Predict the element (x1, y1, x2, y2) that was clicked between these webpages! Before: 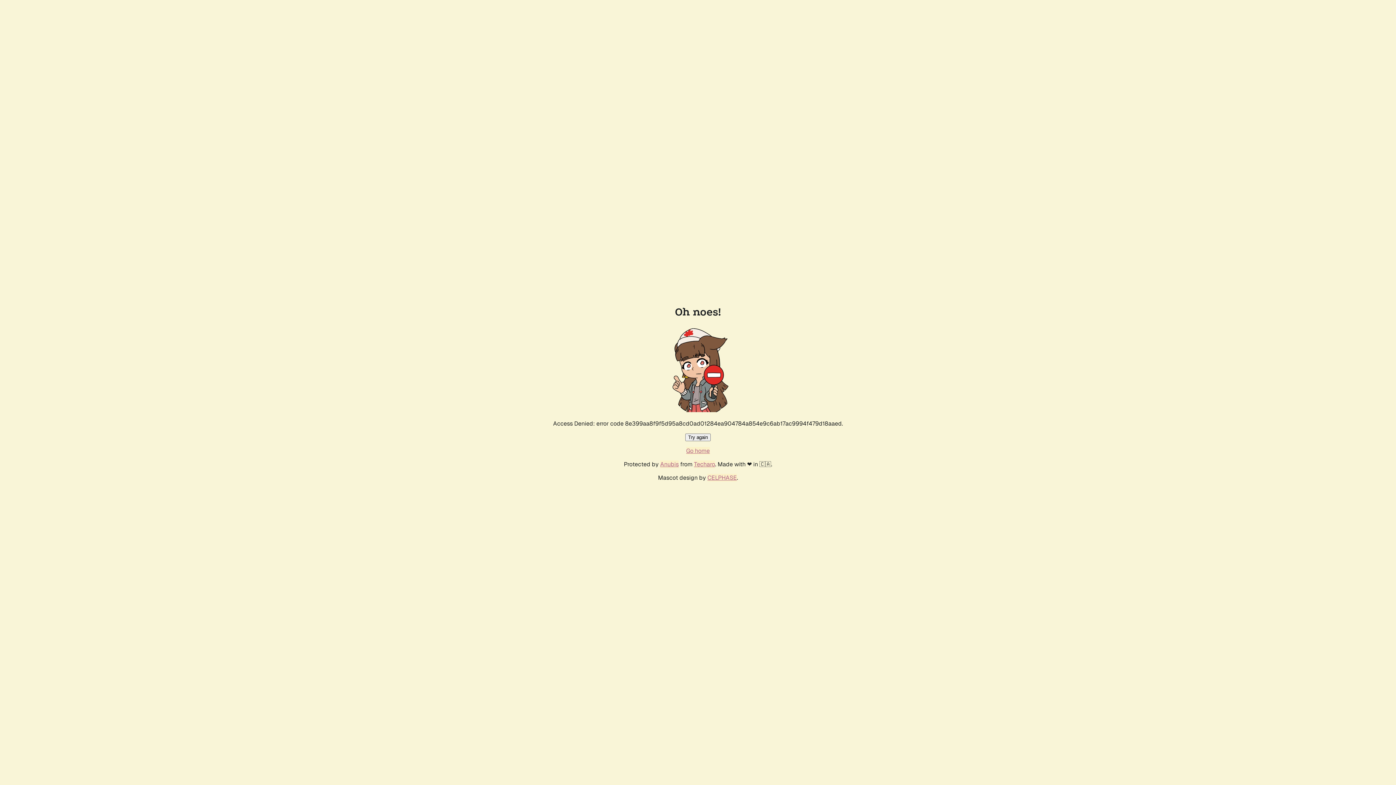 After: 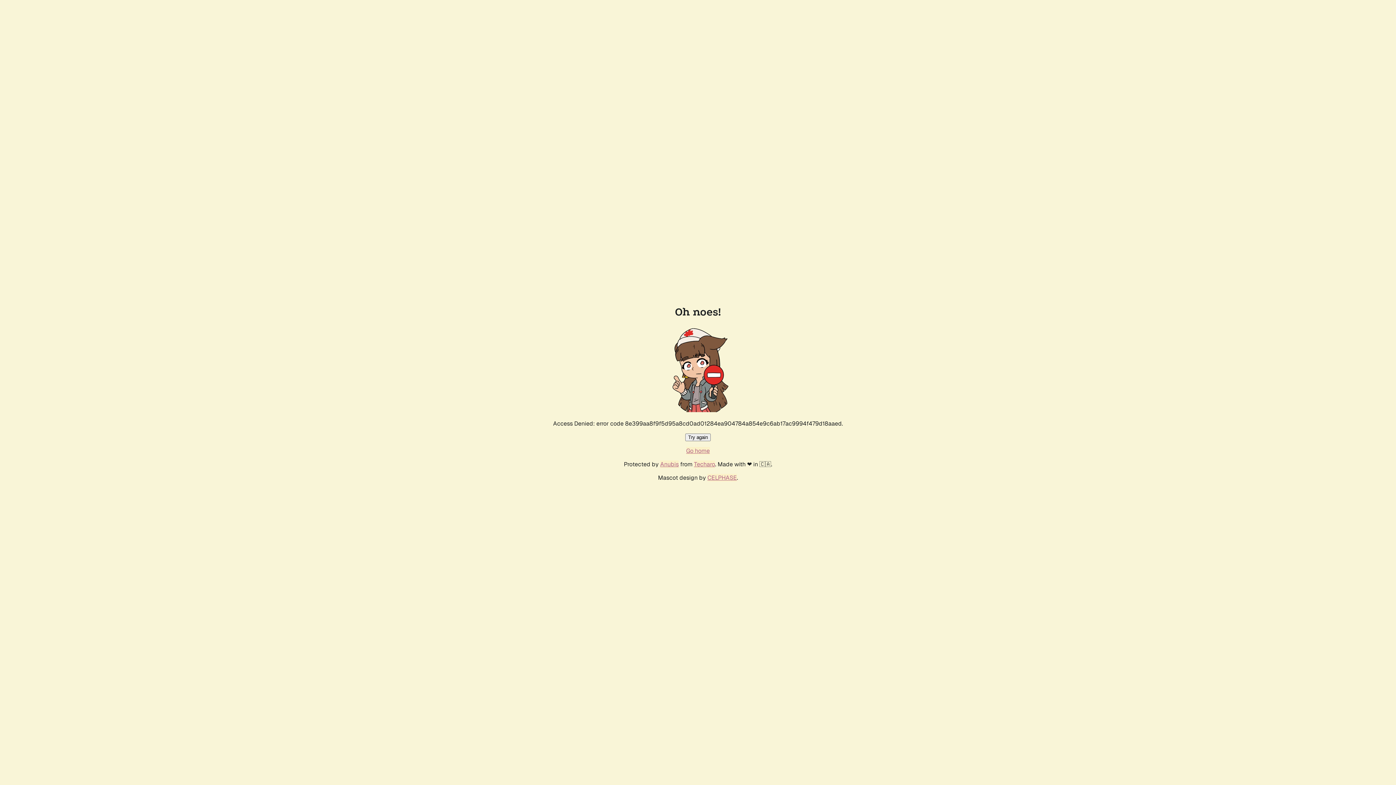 Action: bbox: (686, 447, 710, 454) label: Go home